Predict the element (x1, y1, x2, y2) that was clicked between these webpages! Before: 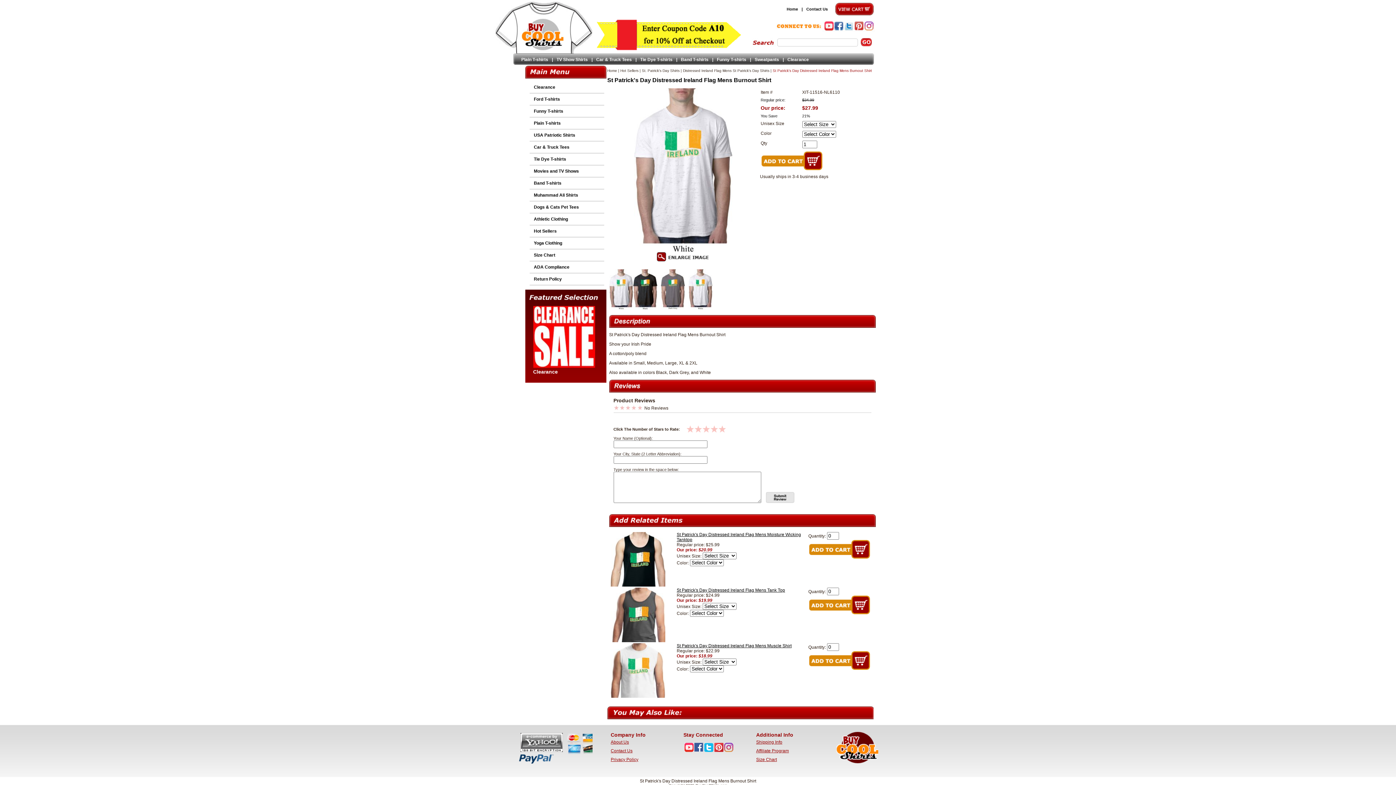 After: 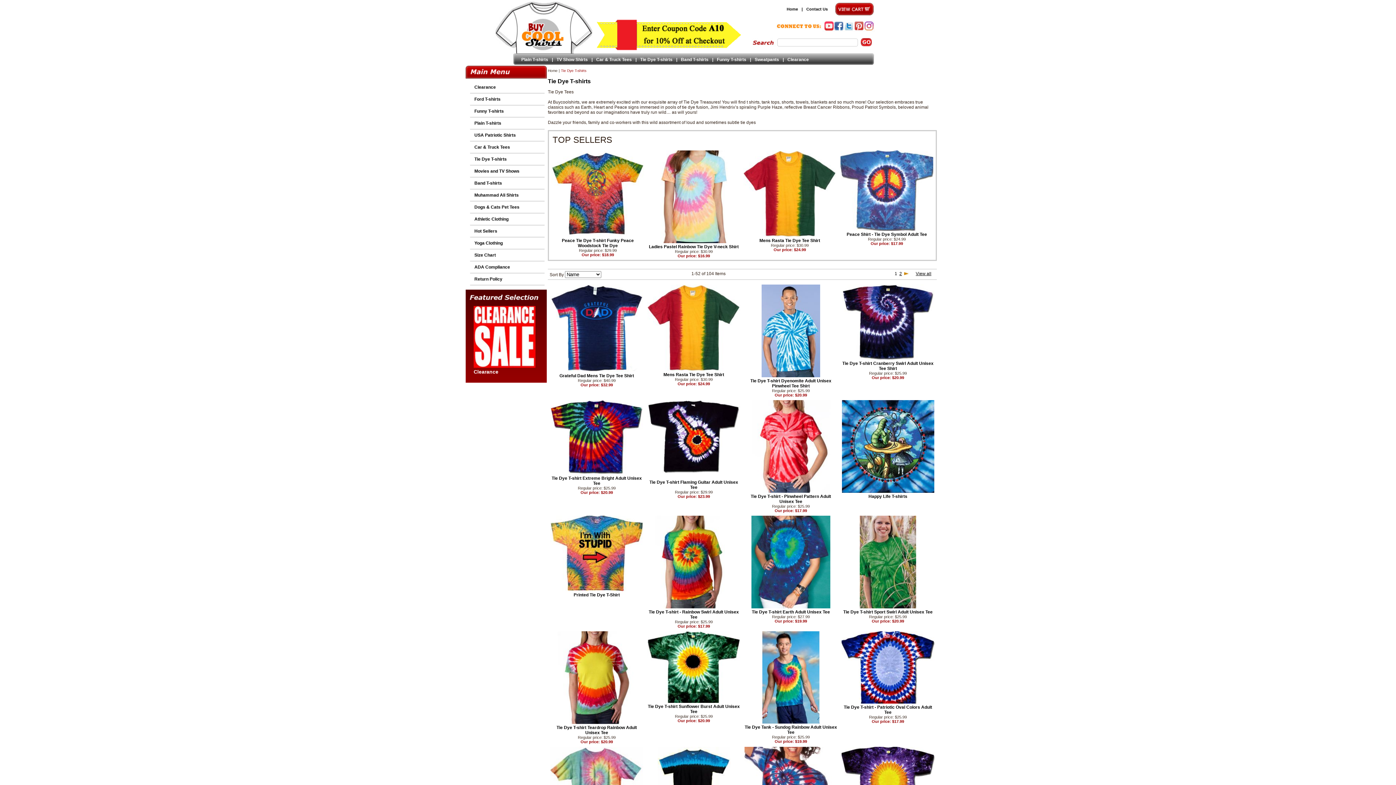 Action: label: Tie Dye T-shirts bbox: (517, 154, 606, 166)